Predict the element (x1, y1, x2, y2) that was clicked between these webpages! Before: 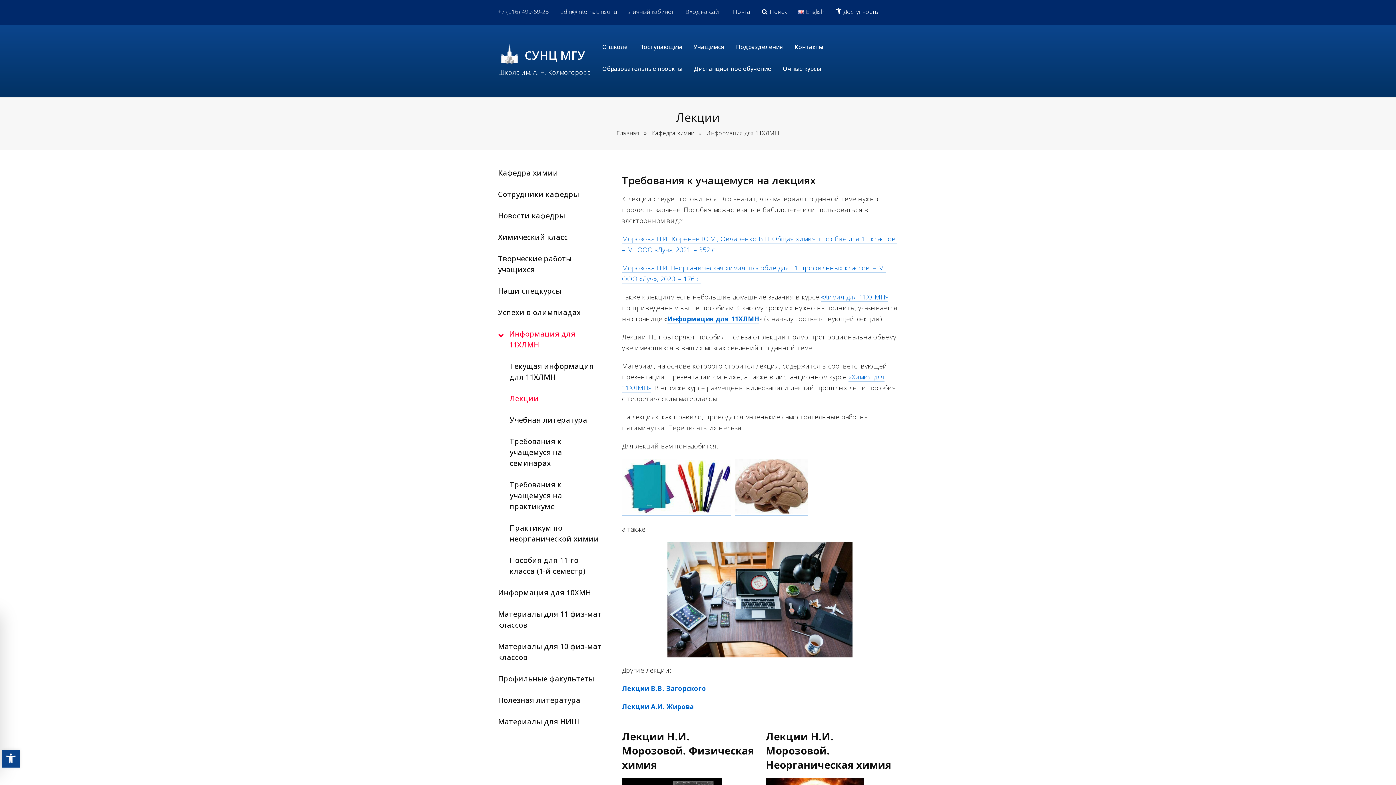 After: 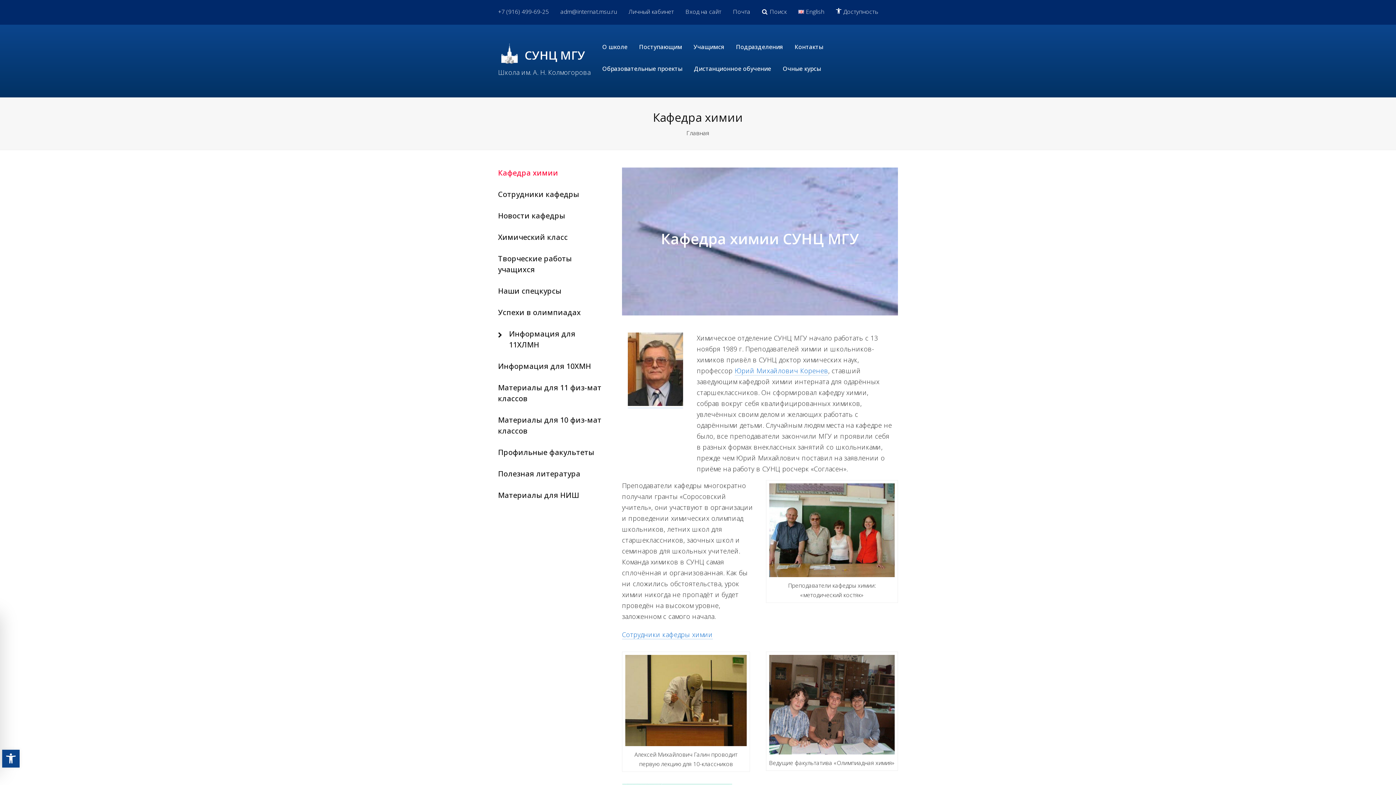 Action: label: Кафедра химии bbox: (651, 129, 694, 137)